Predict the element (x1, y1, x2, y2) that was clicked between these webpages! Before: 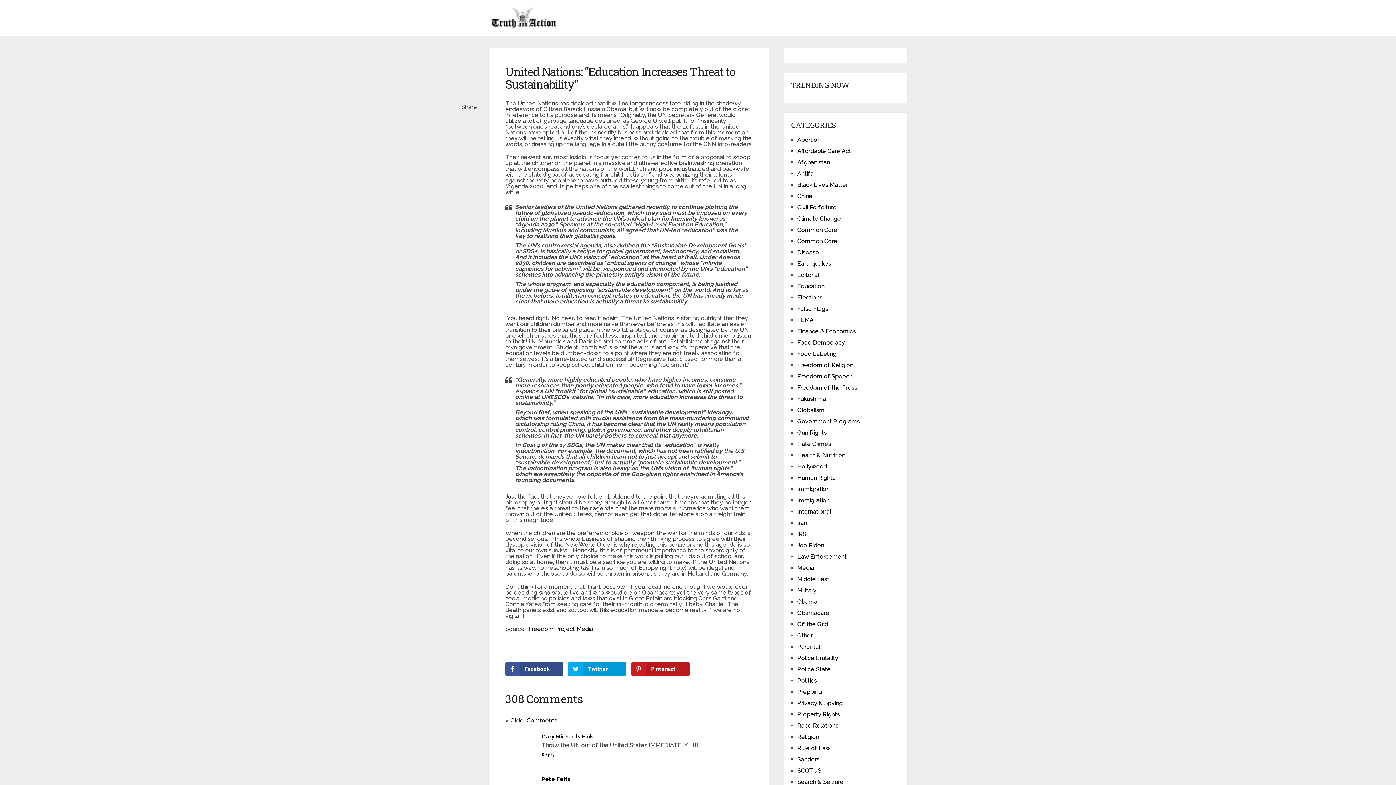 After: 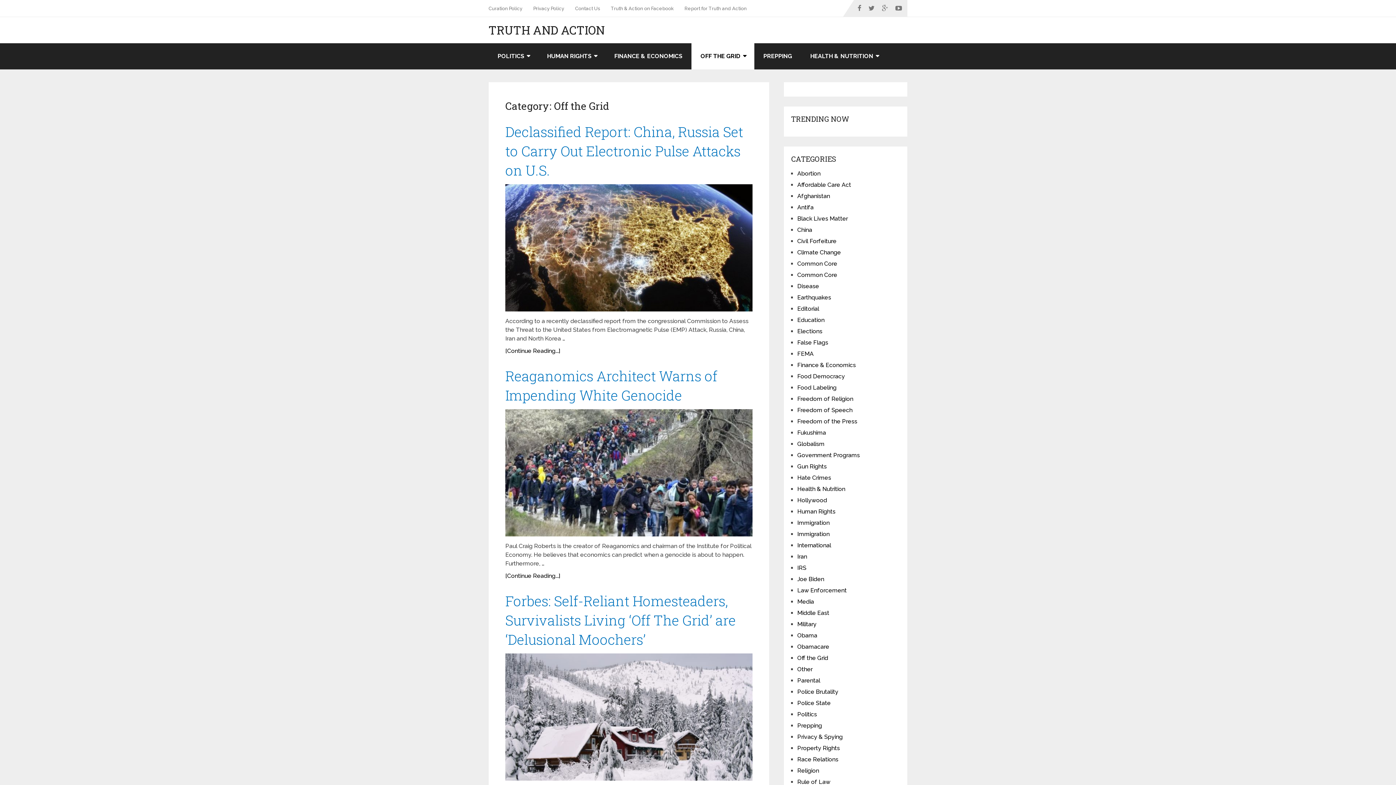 Action: bbox: (797, 621, 828, 628) label: Off the Grid